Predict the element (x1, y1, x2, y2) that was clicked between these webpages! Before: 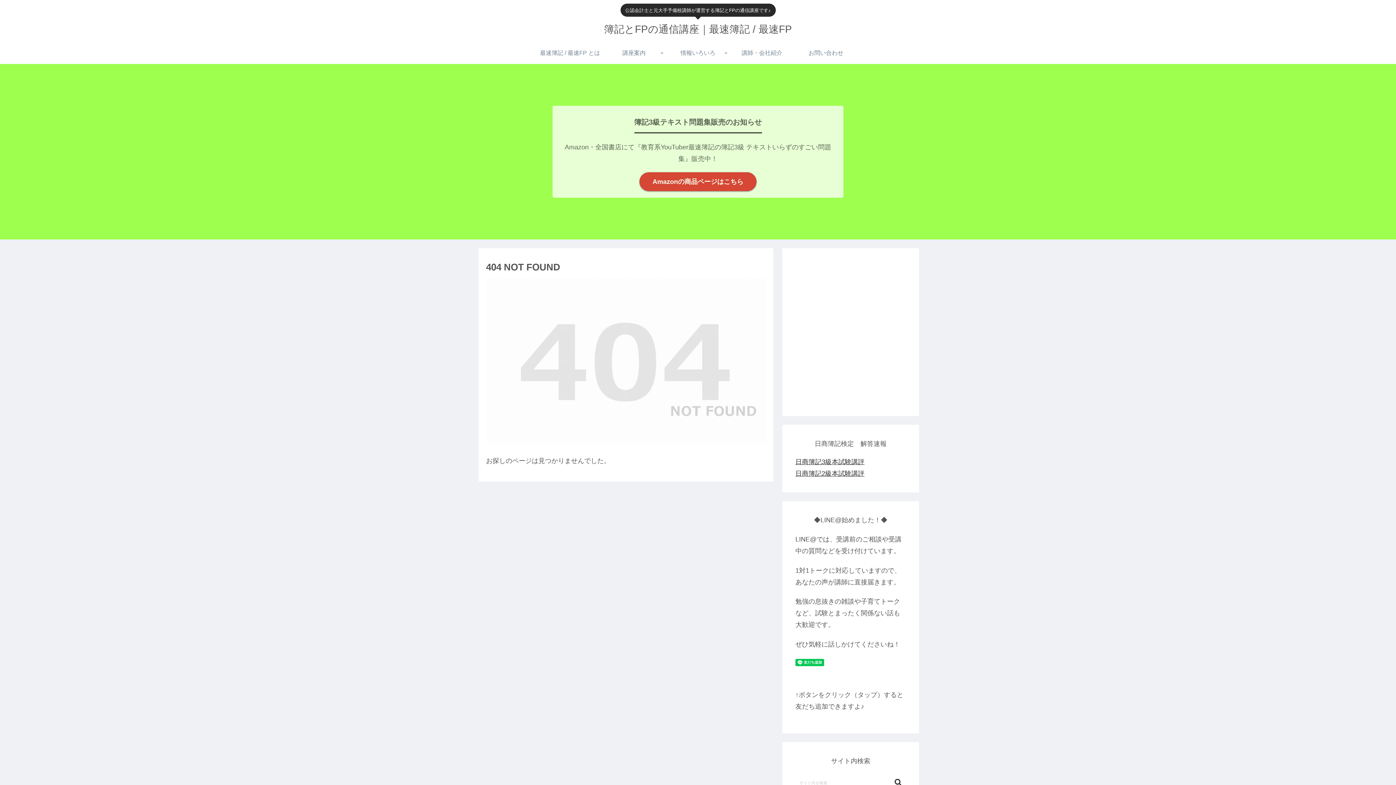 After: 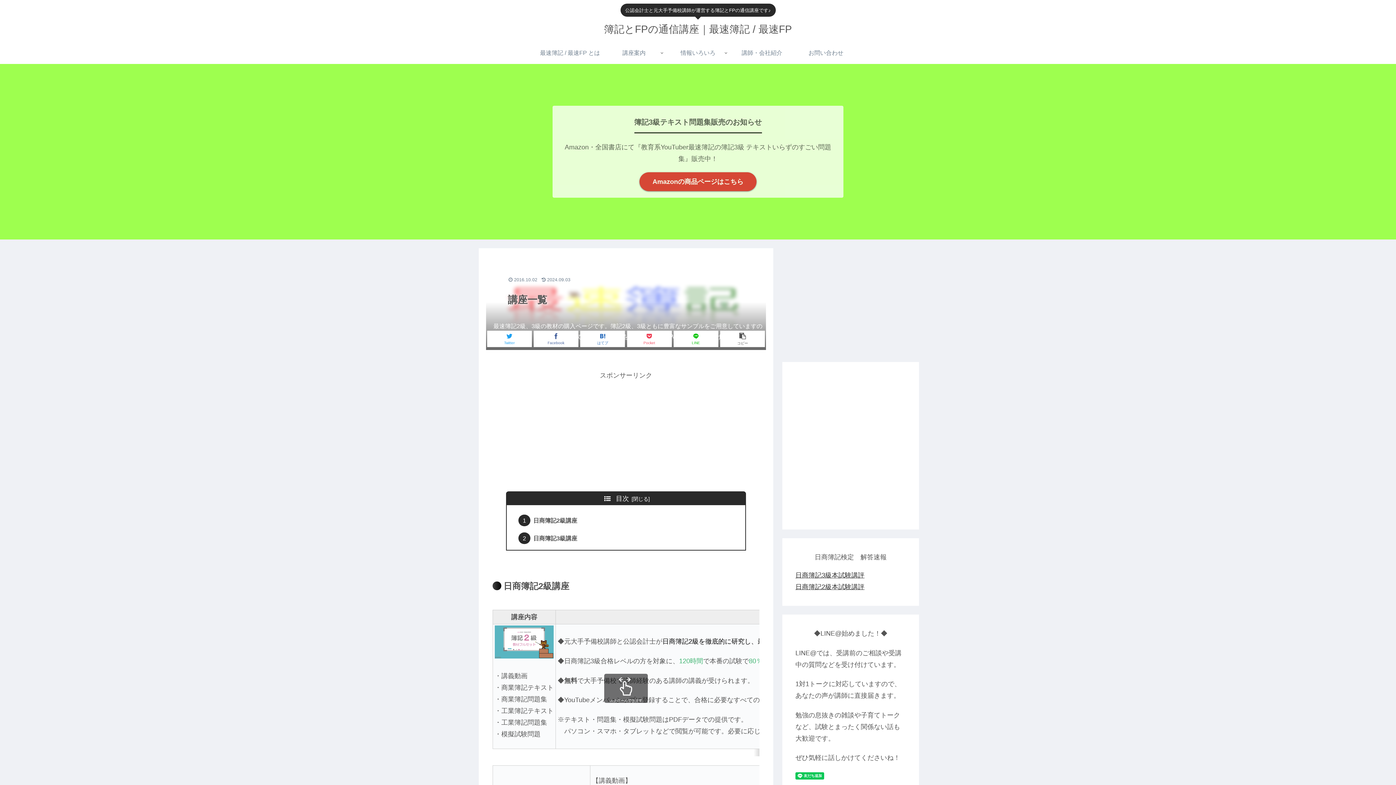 Action: bbox: (602, 42, 666, 64) label: 講座案内